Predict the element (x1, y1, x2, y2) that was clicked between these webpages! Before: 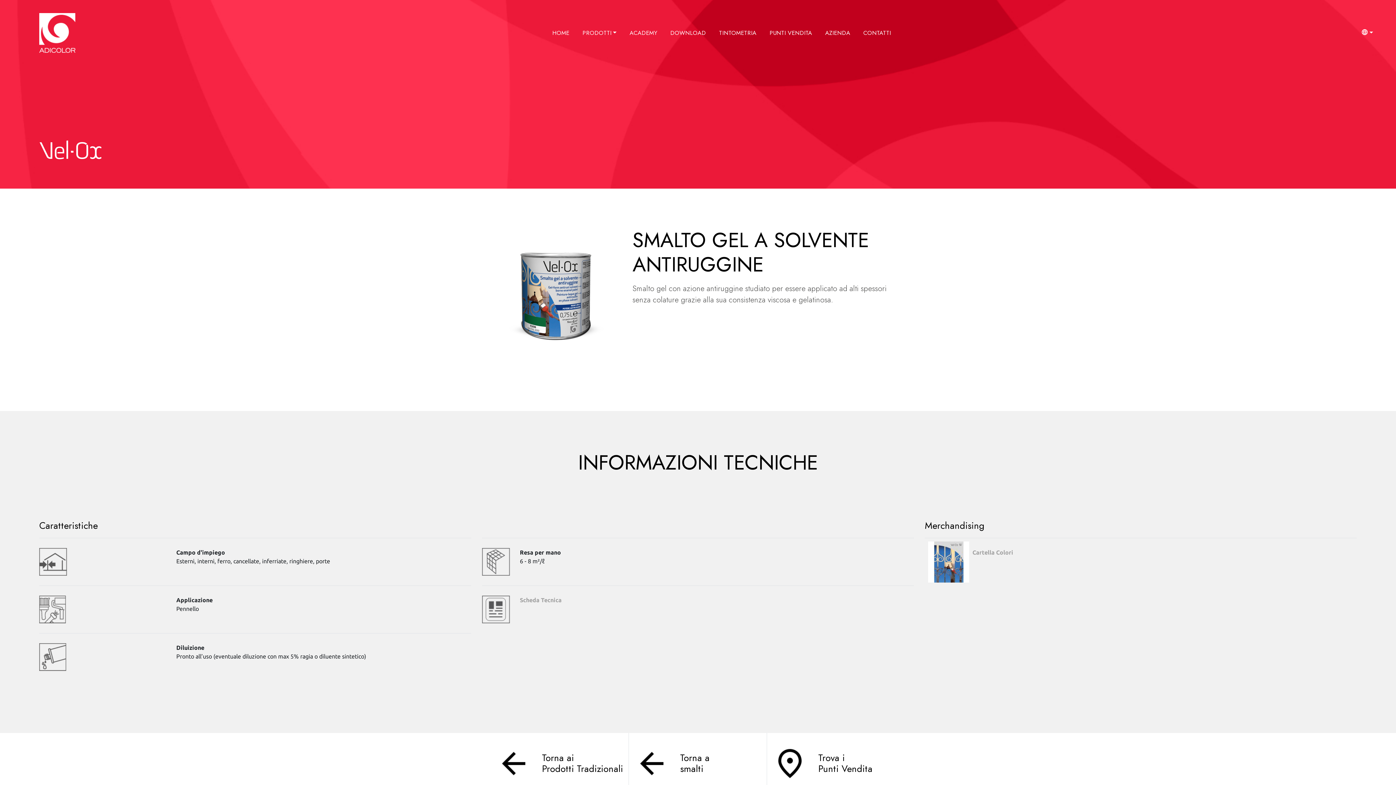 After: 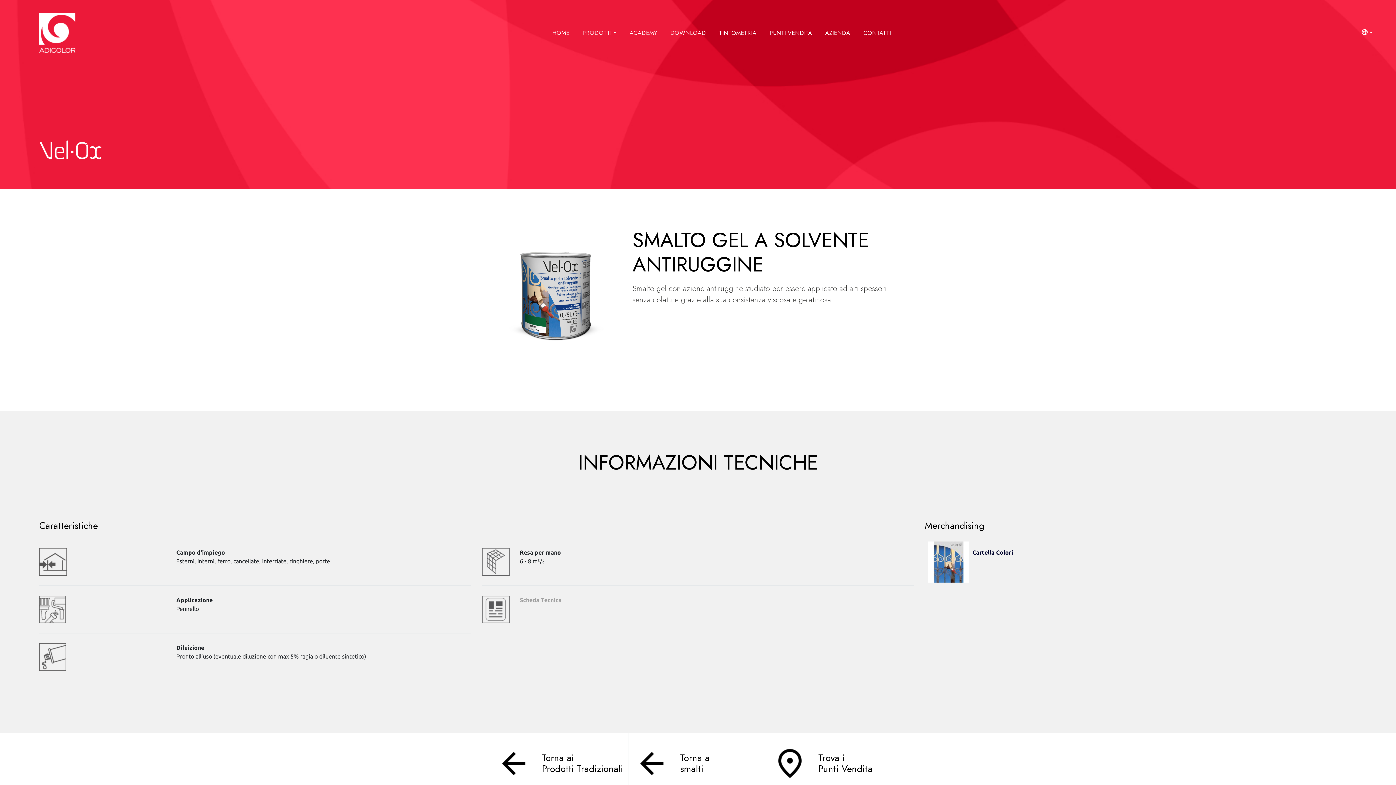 Action: label: Cartella Colori bbox: (972, 549, 1013, 556)